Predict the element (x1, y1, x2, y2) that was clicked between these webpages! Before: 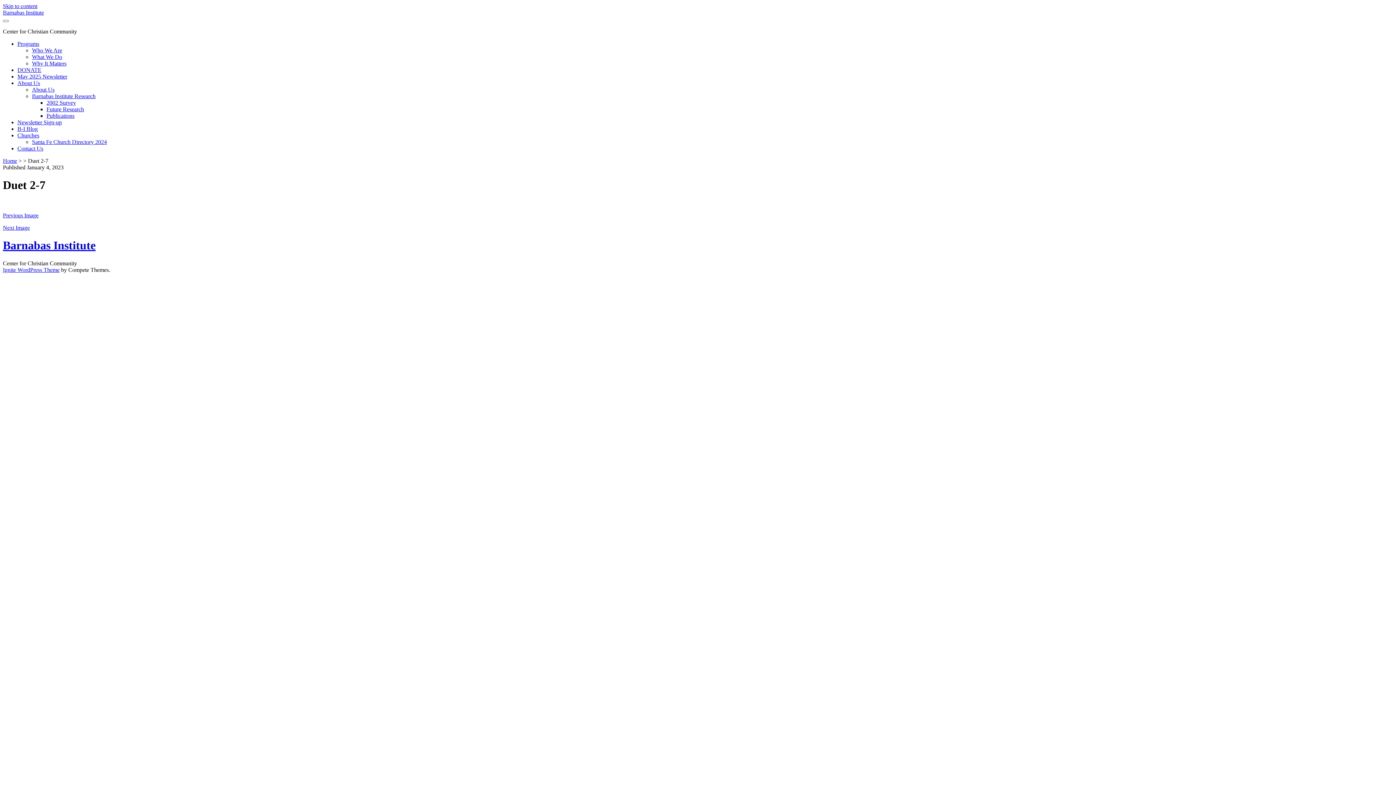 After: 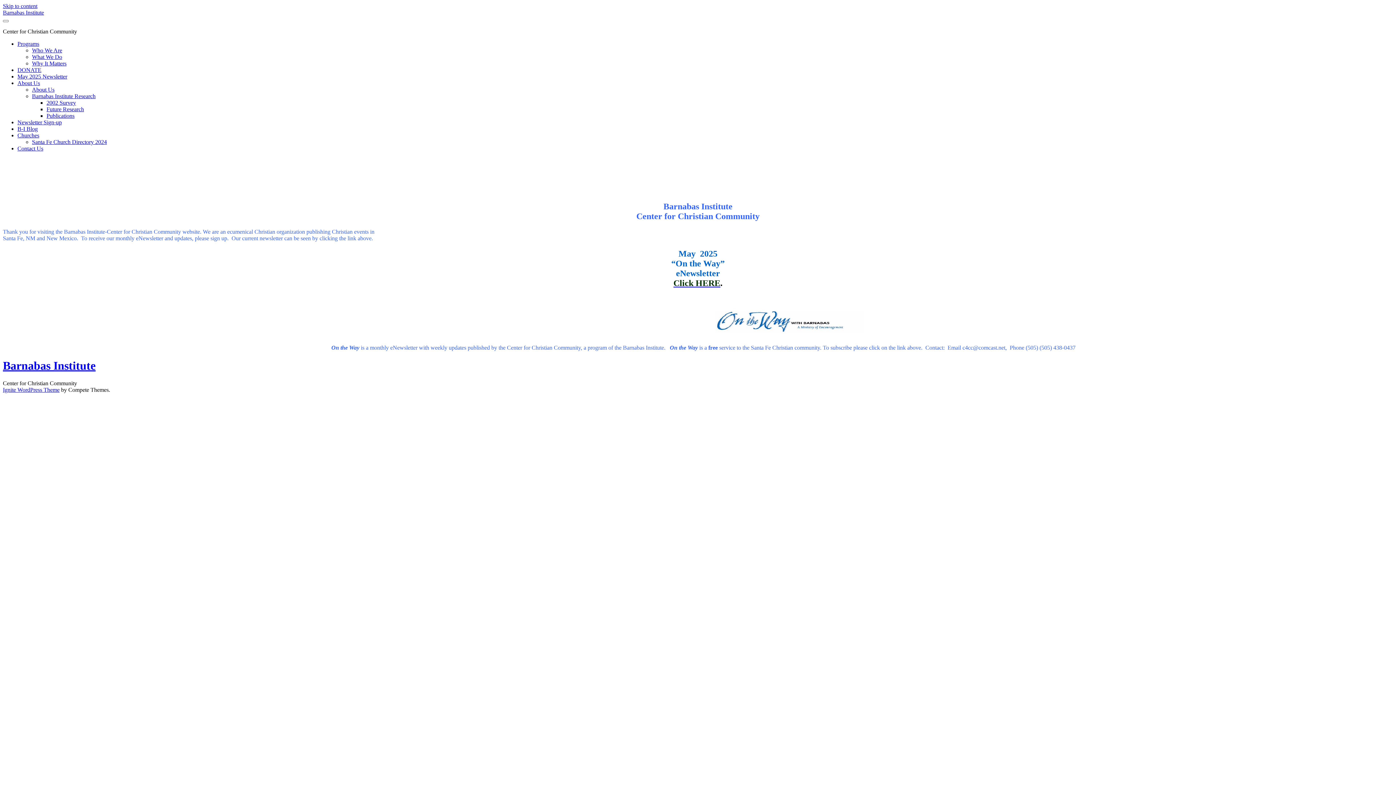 Action: bbox: (2, 9, 44, 15) label: Barnabas Institute